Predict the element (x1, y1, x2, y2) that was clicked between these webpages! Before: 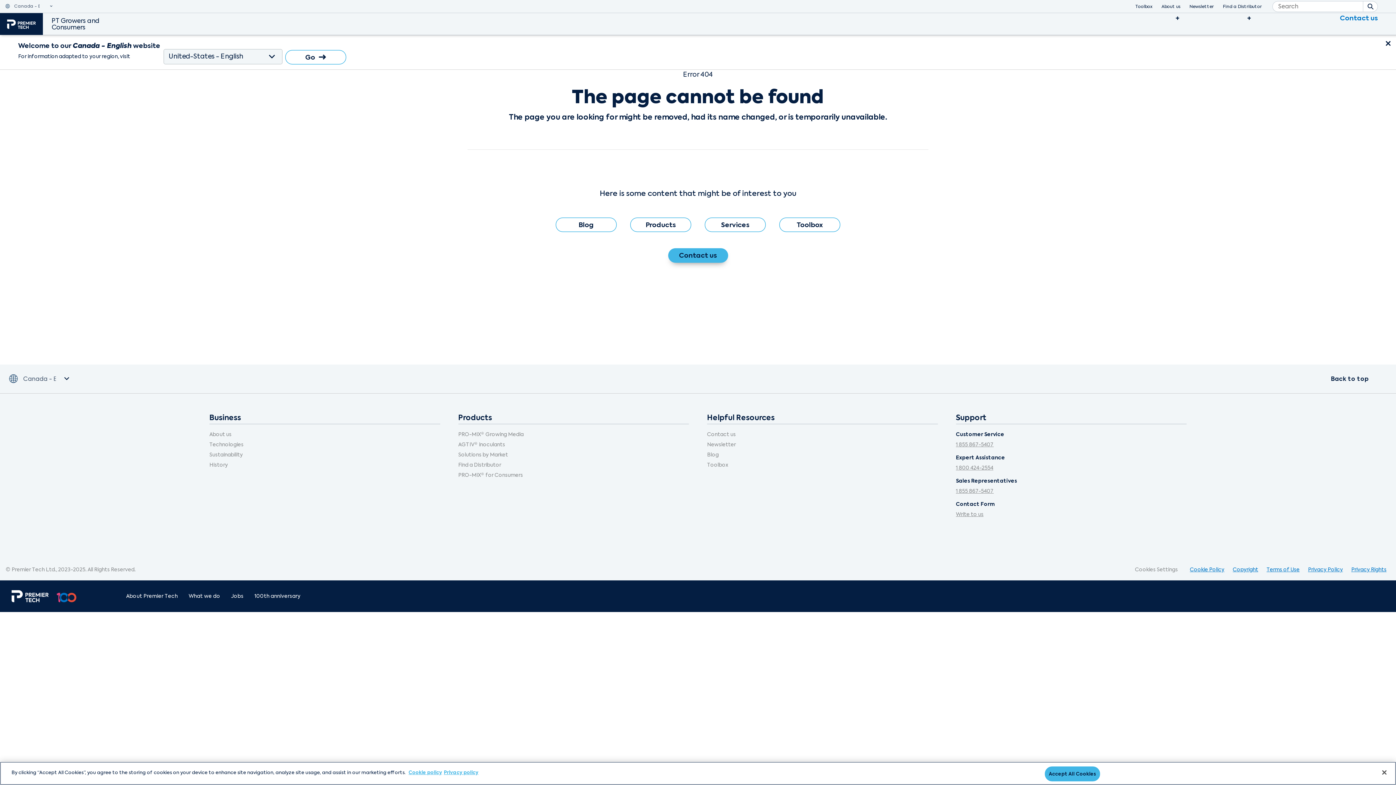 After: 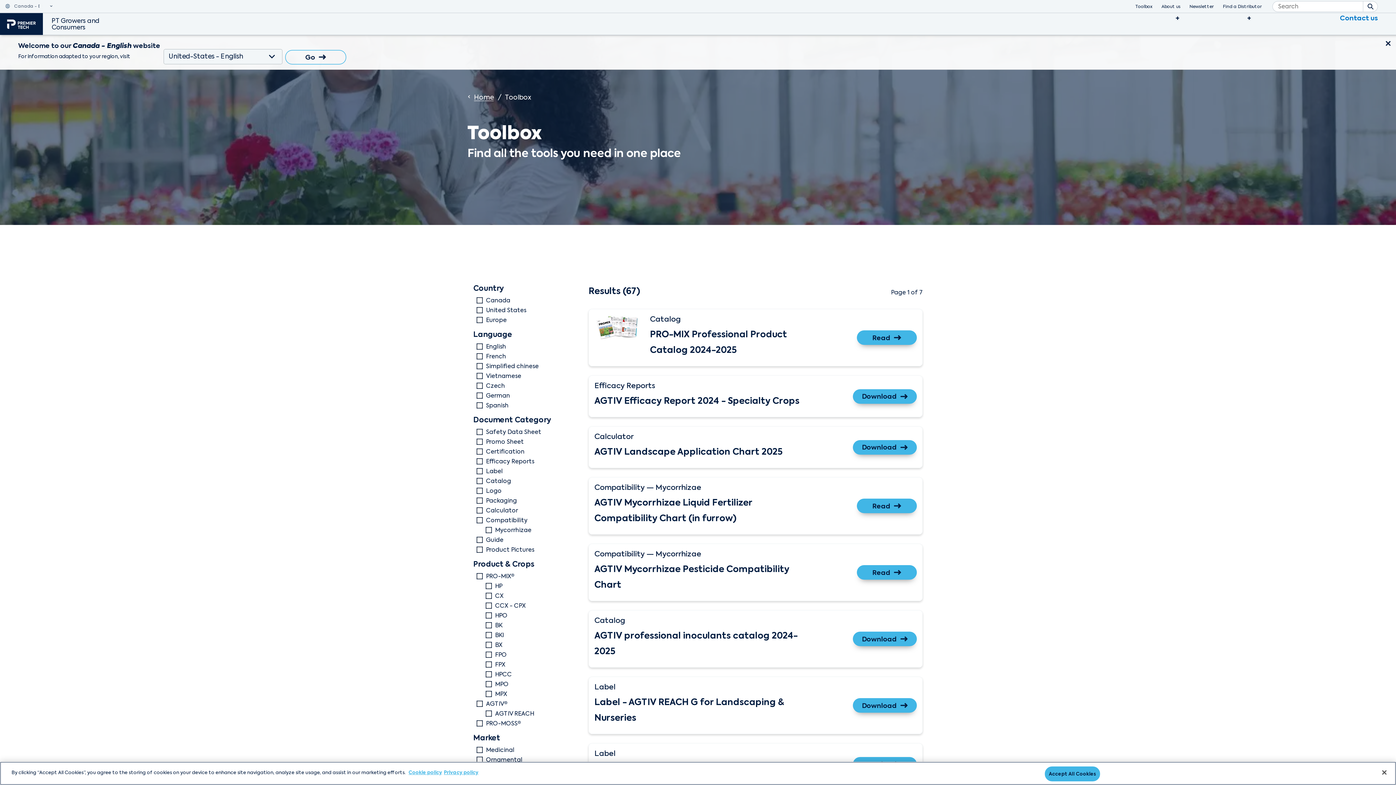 Action: label: Toolbox bbox: (707, 461, 728, 468)